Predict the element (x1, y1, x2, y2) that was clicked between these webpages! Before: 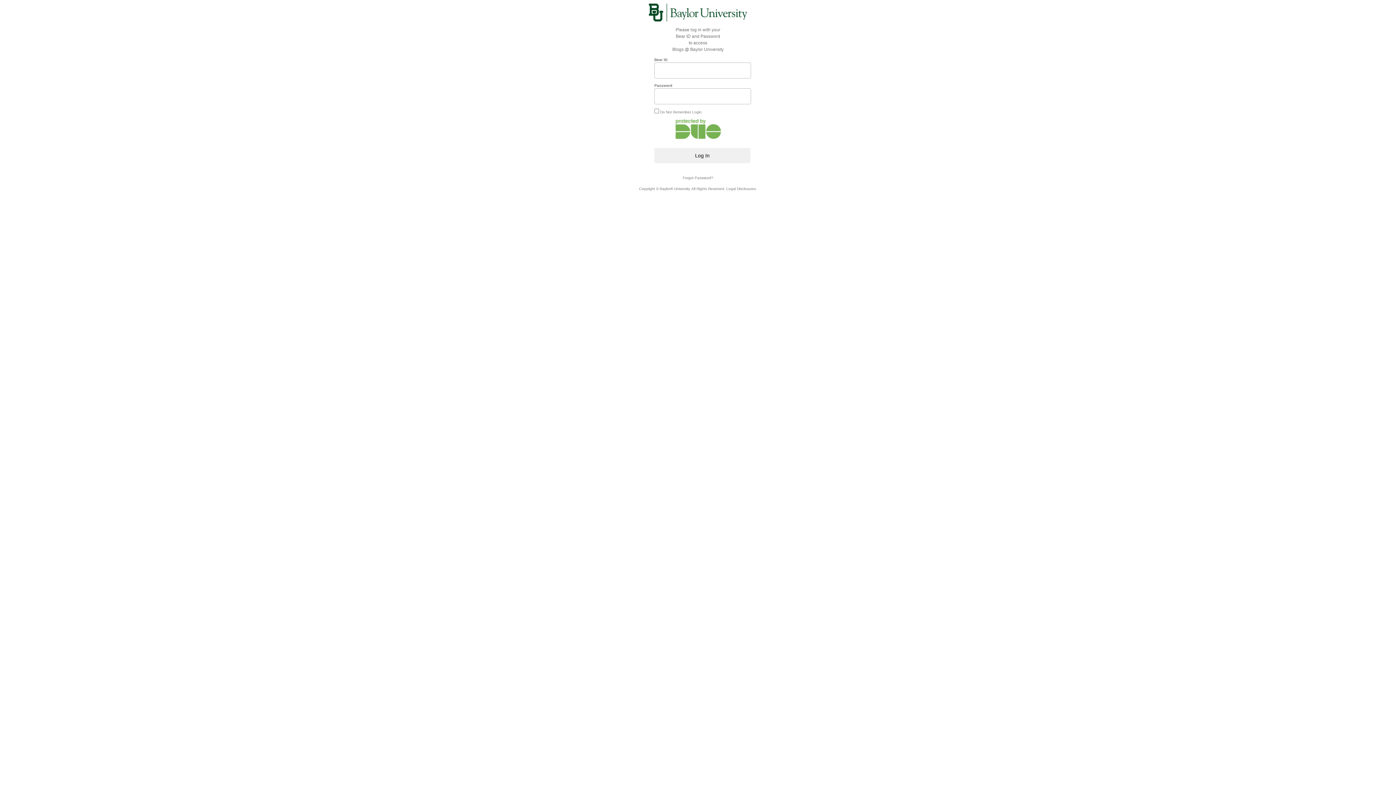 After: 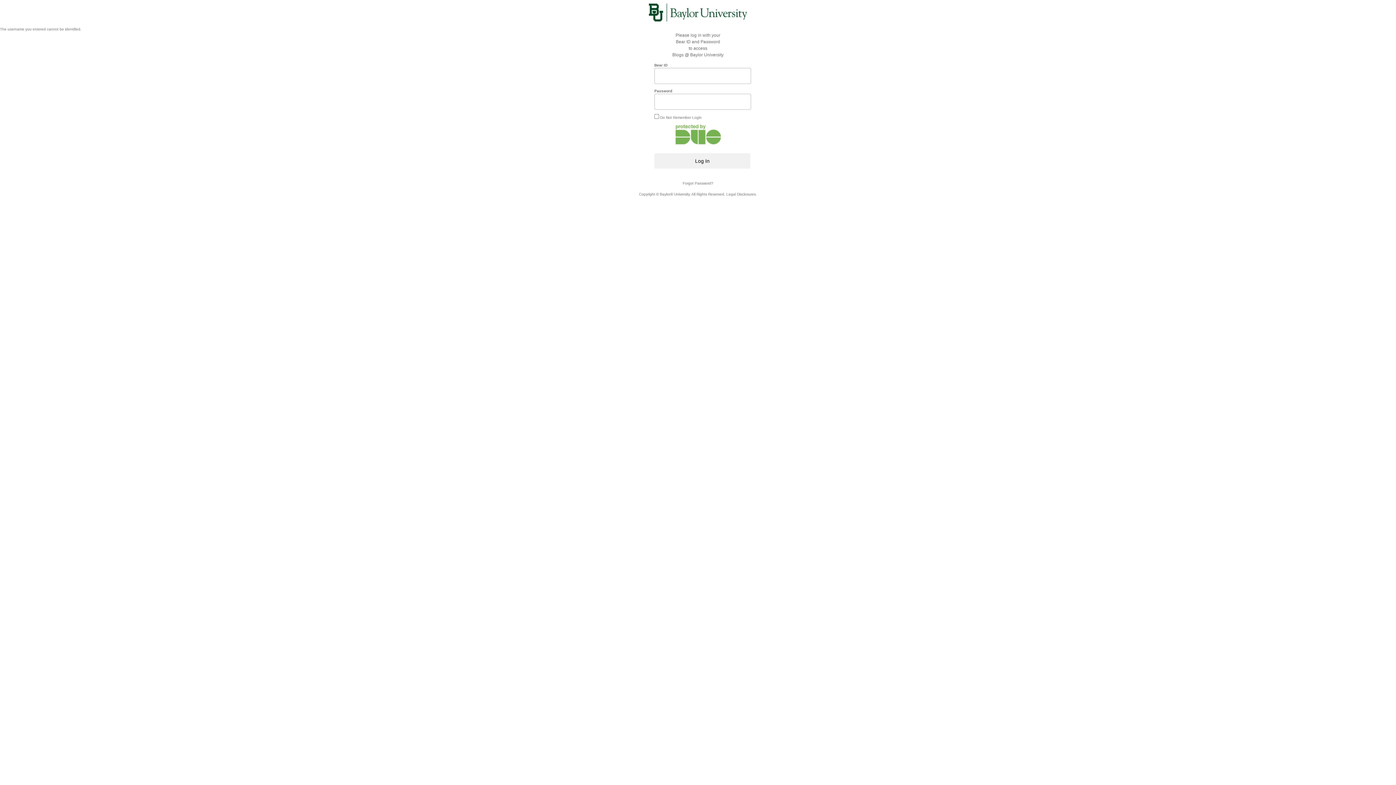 Action: label: Log In bbox: (654, 148, 750, 163)